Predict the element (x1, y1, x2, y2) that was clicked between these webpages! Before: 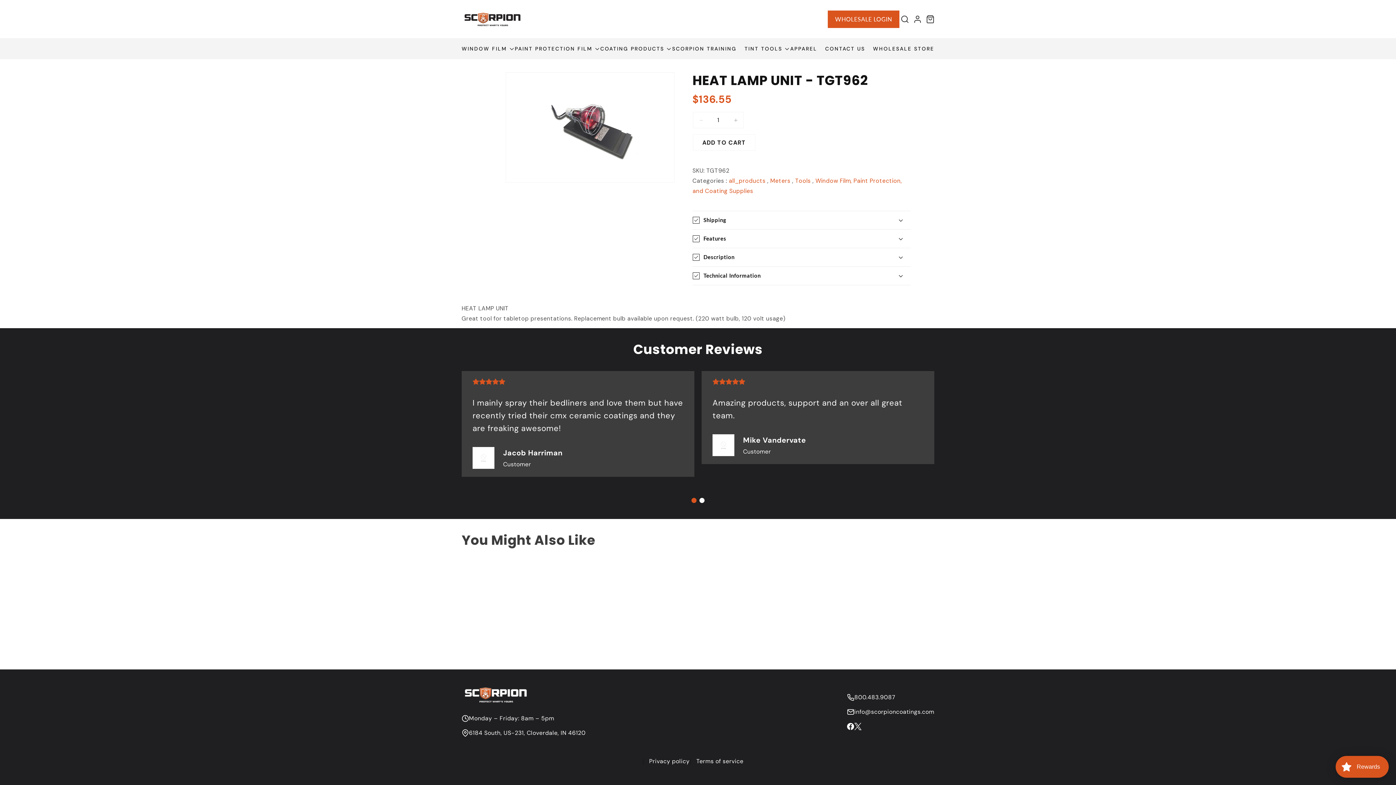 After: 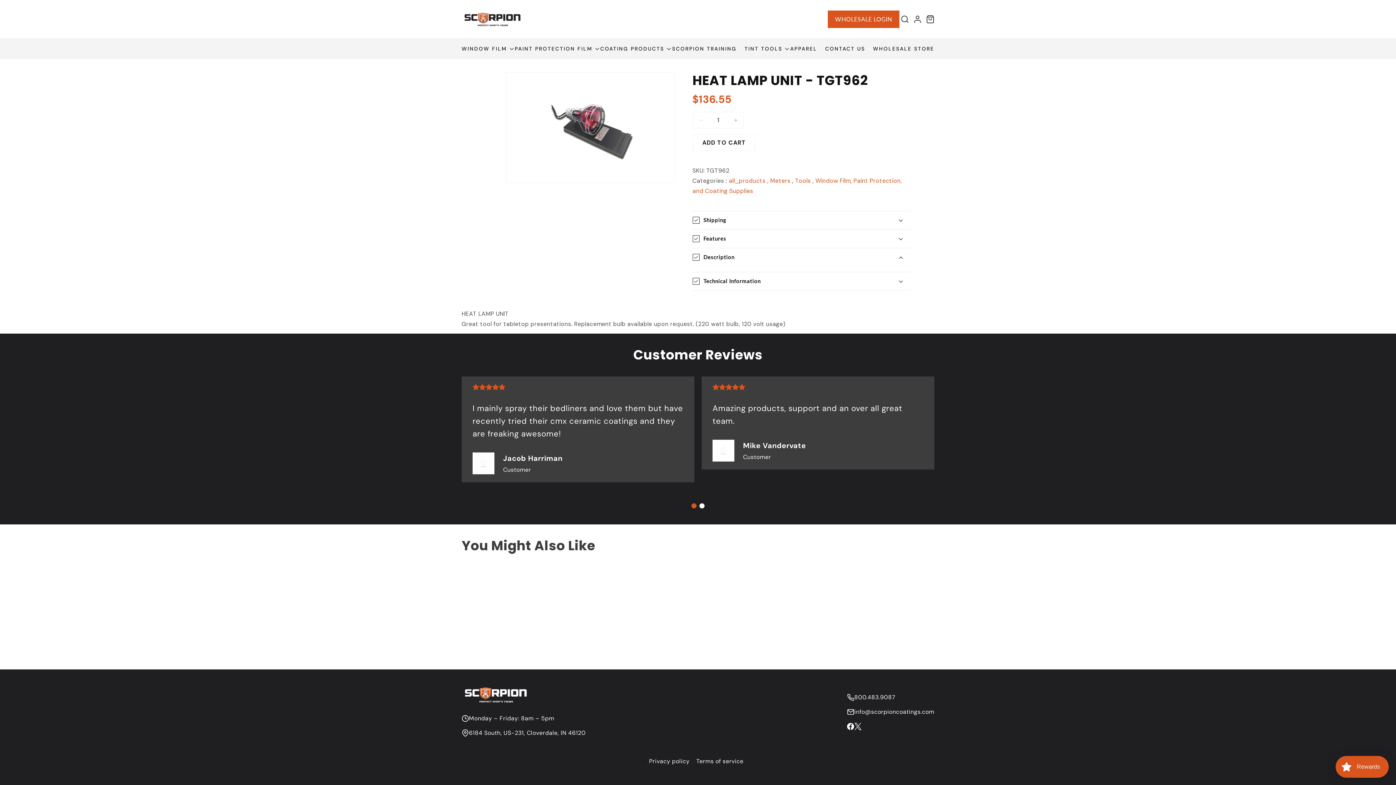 Action: label: Description bbox: (692, 248, 910, 266)